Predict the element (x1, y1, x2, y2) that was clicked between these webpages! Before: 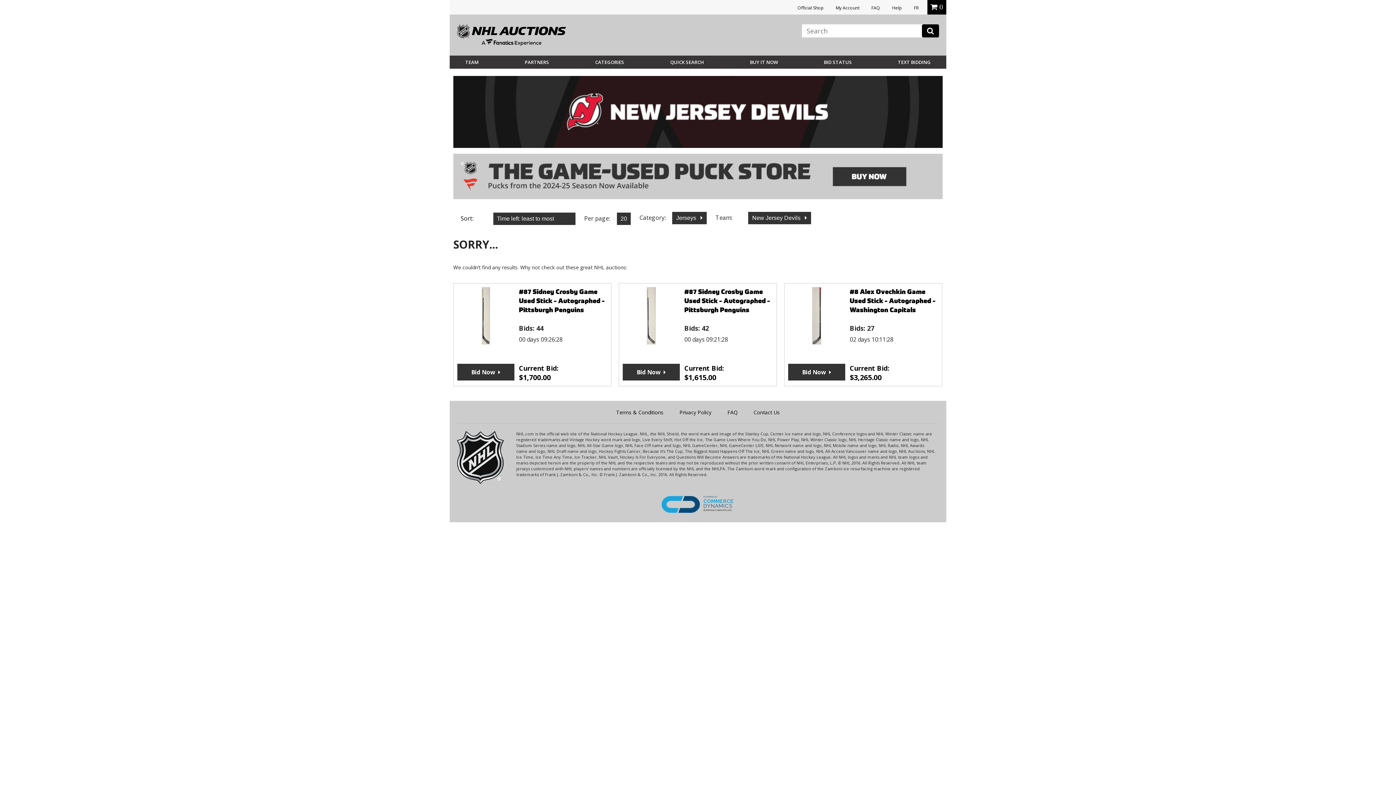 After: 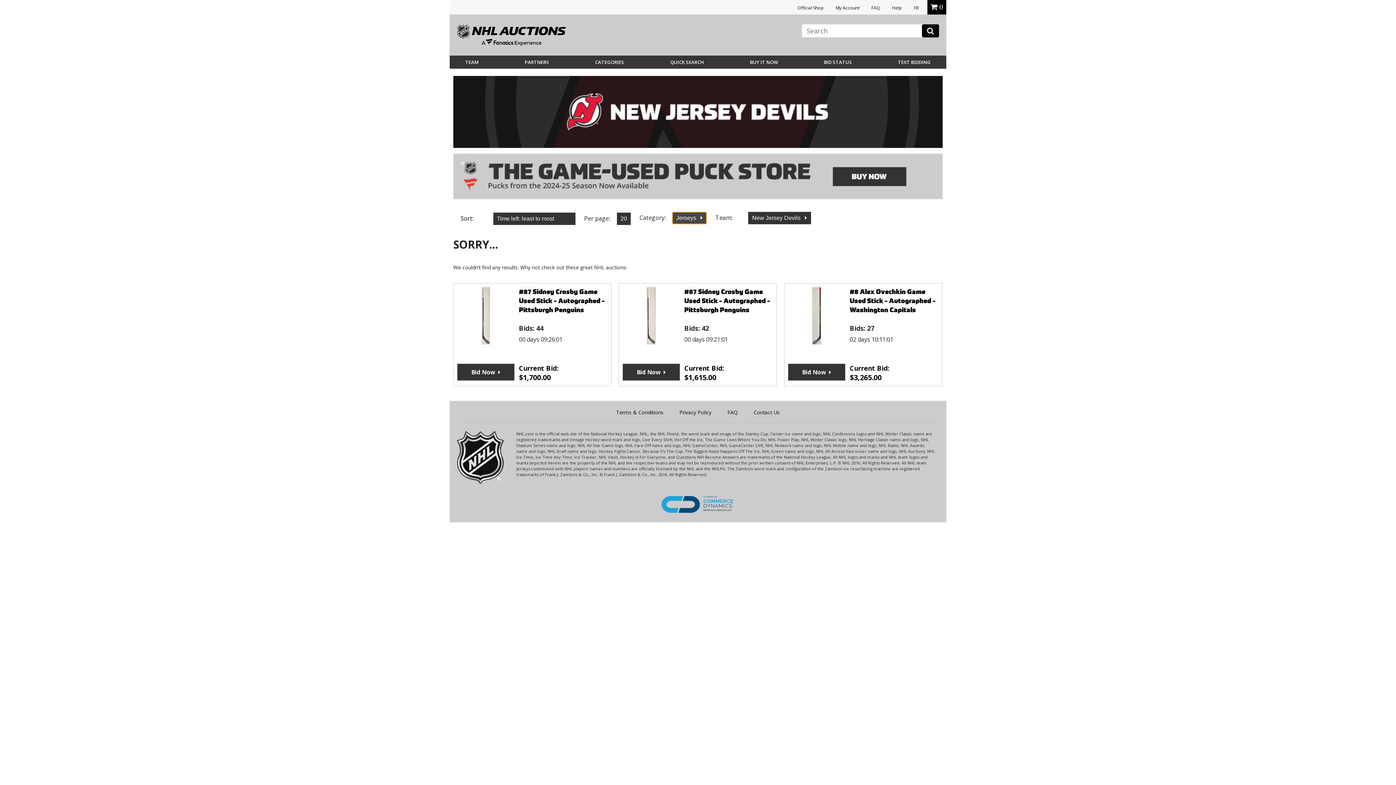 Action: bbox: (672, 211, 706, 224) label: Jerseys 